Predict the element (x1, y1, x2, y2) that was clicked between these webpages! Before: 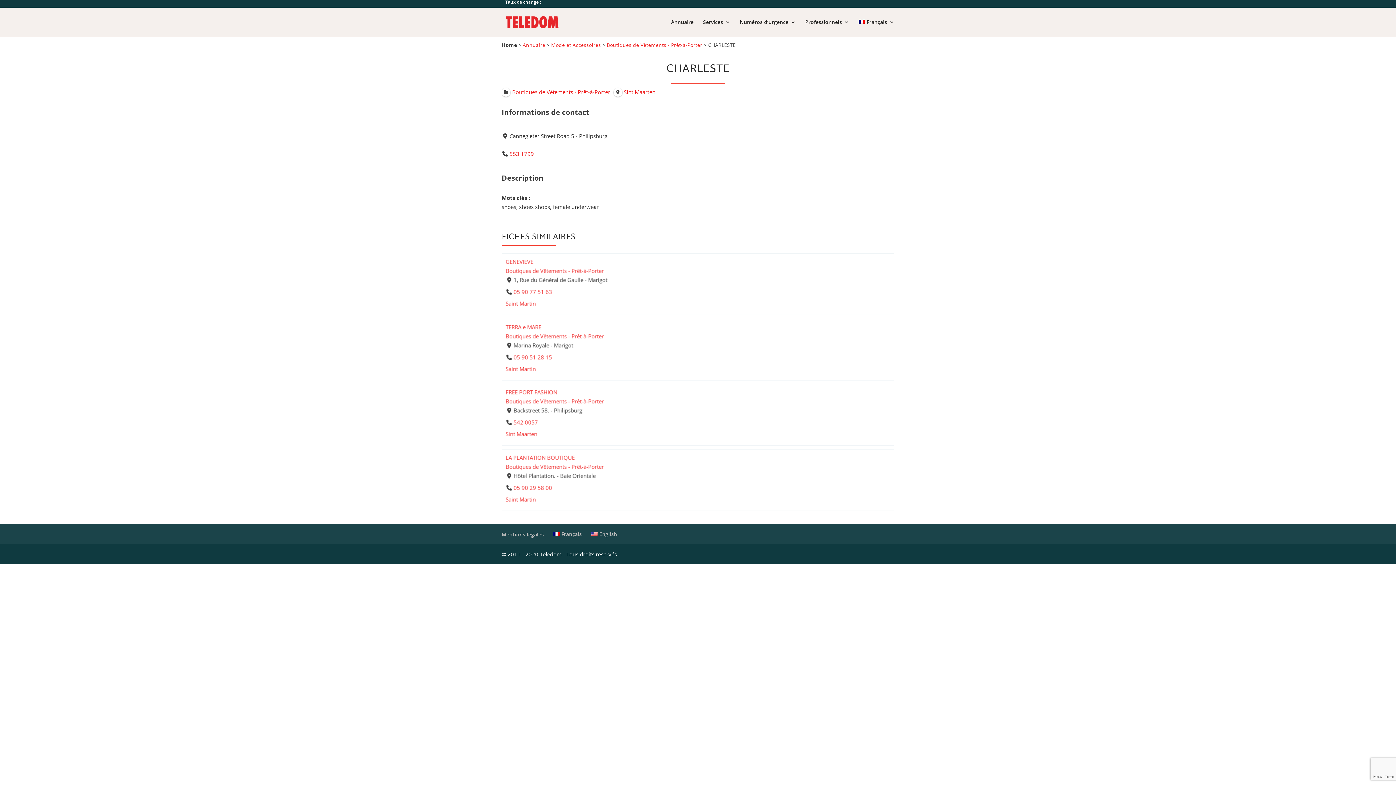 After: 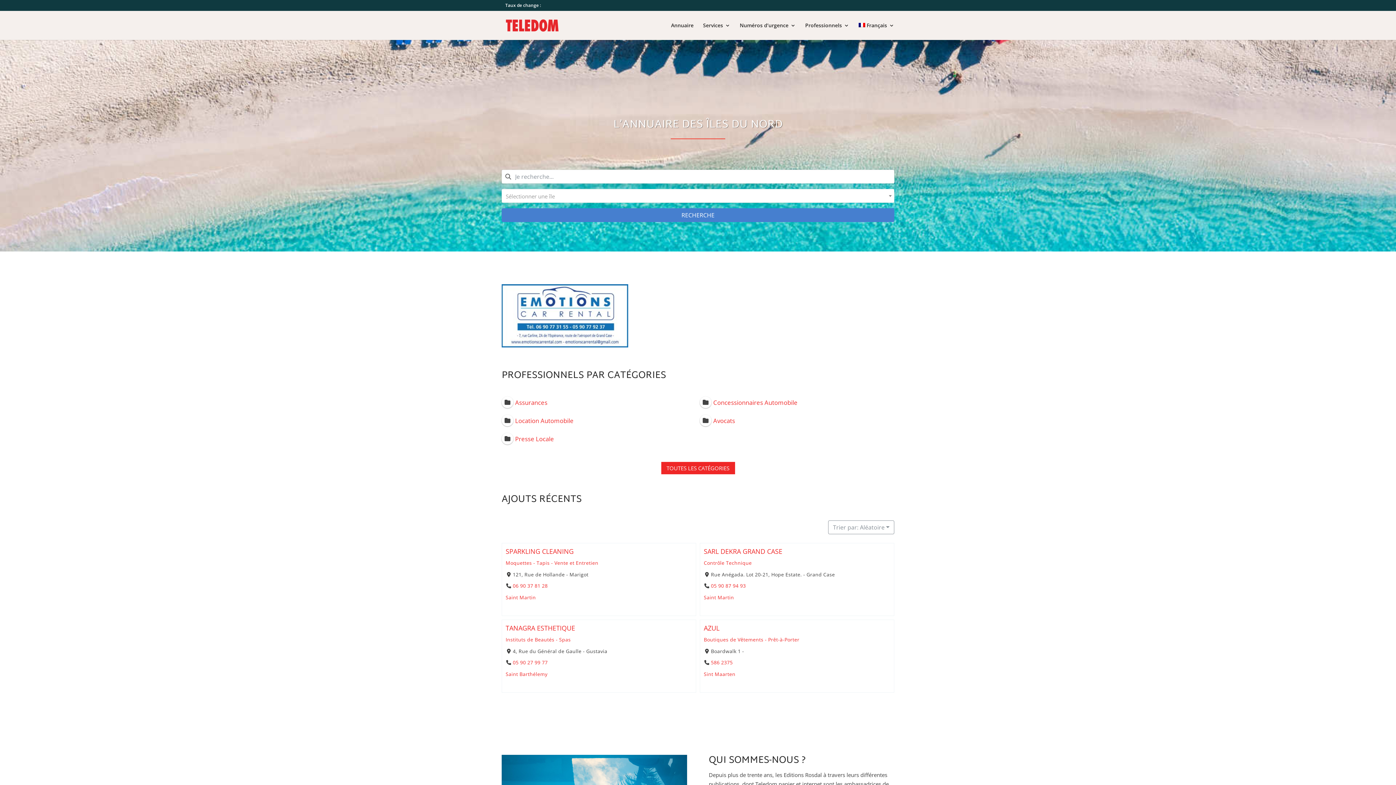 Action: label: Home bbox: (501, 41, 517, 48)